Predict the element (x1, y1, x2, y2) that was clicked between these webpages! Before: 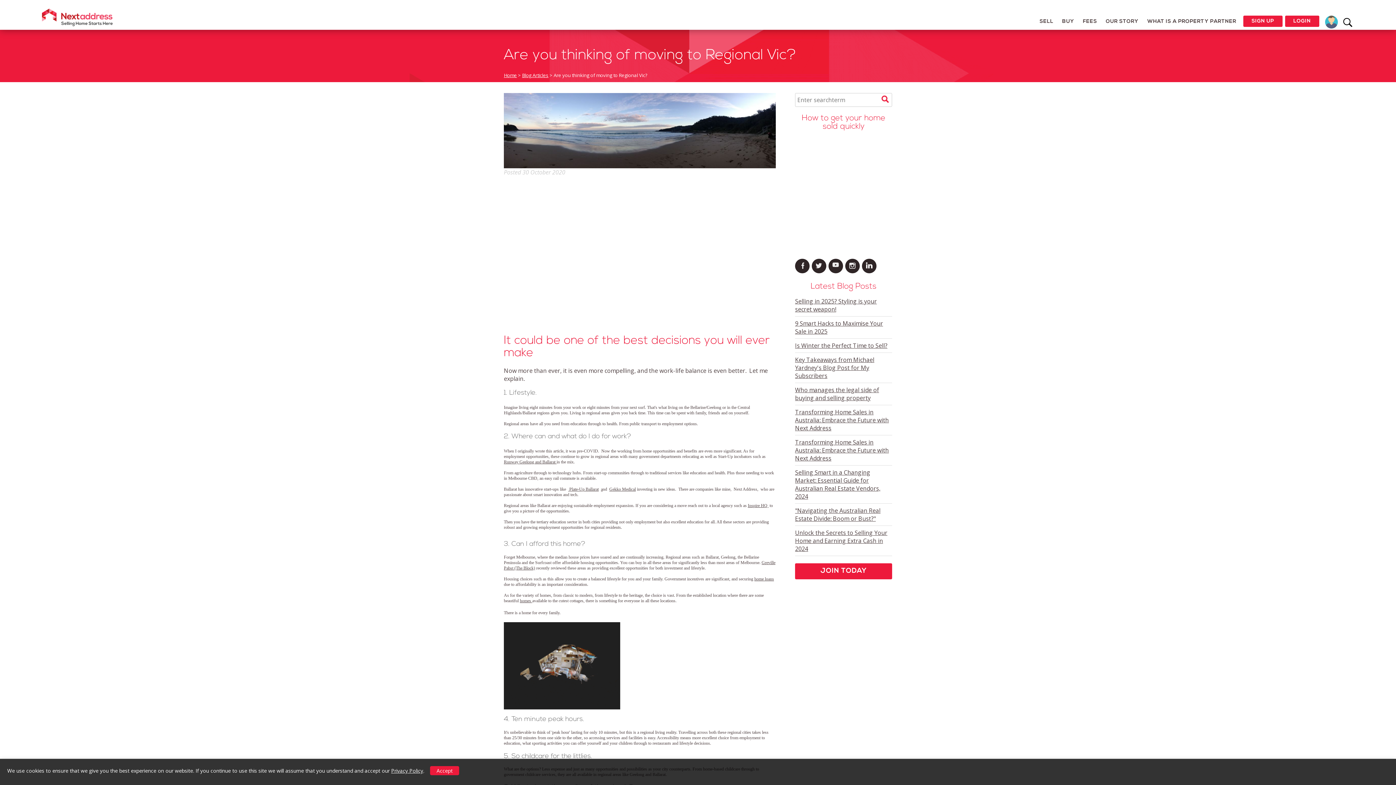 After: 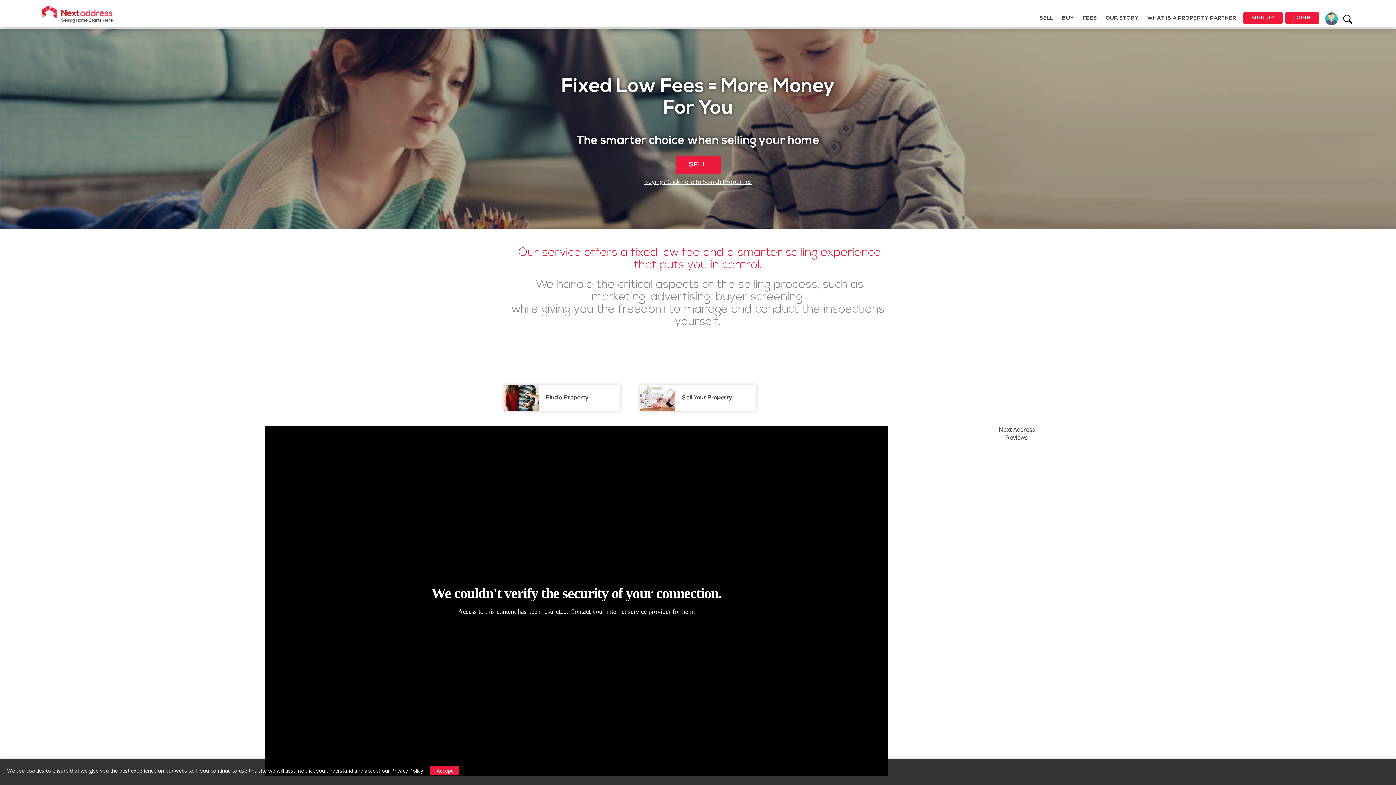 Action: bbox: (41, 8, 112, 27)